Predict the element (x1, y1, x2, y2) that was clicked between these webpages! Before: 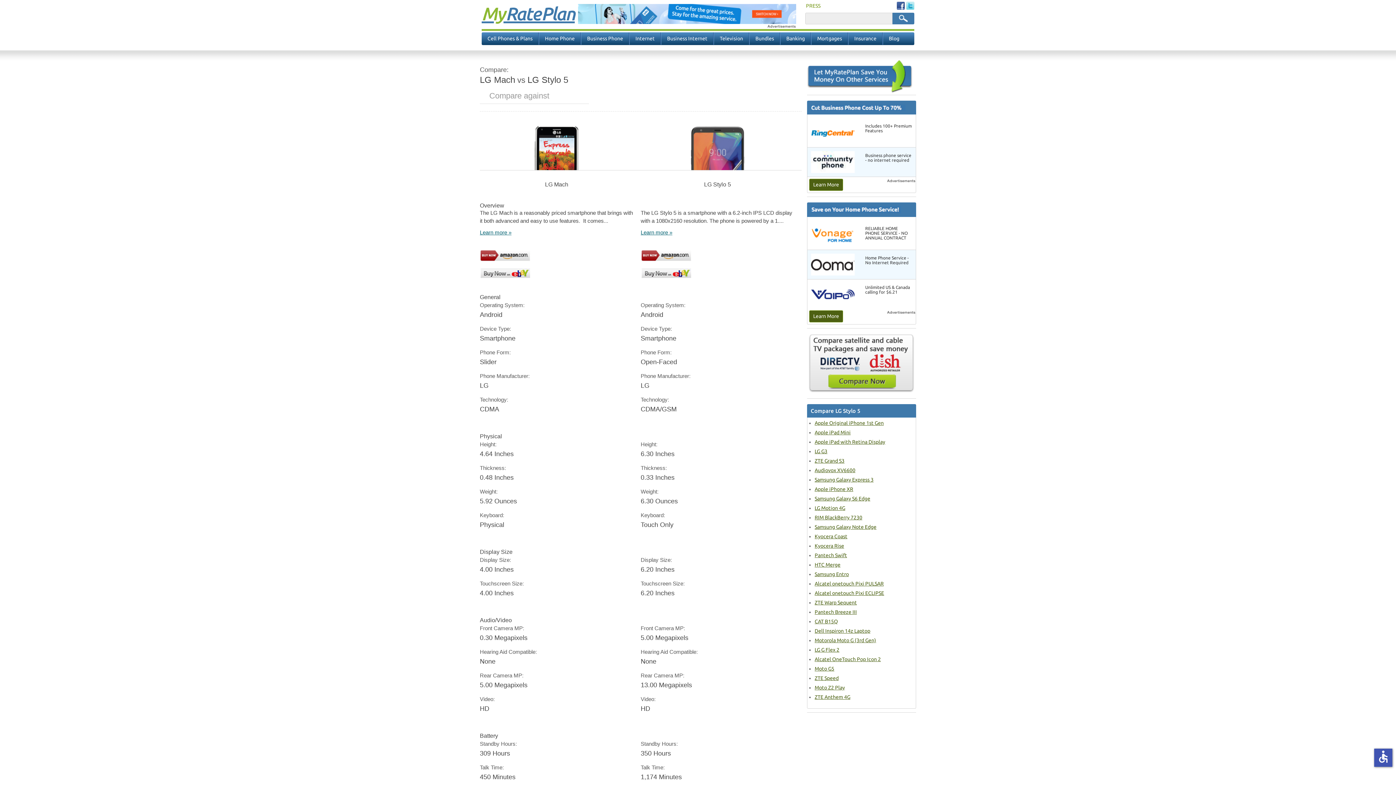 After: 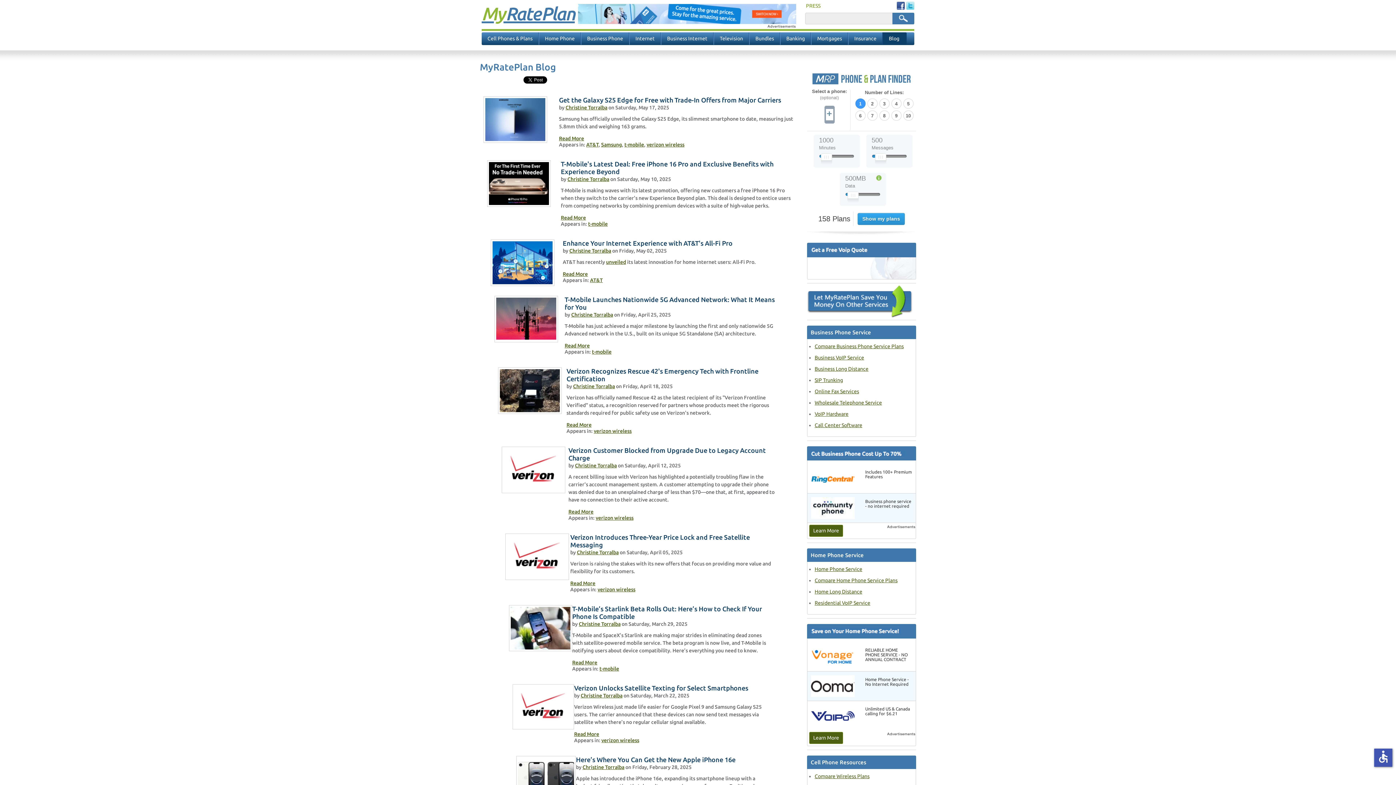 Action: label: Blog bbox: (882, 32, 906, 44)